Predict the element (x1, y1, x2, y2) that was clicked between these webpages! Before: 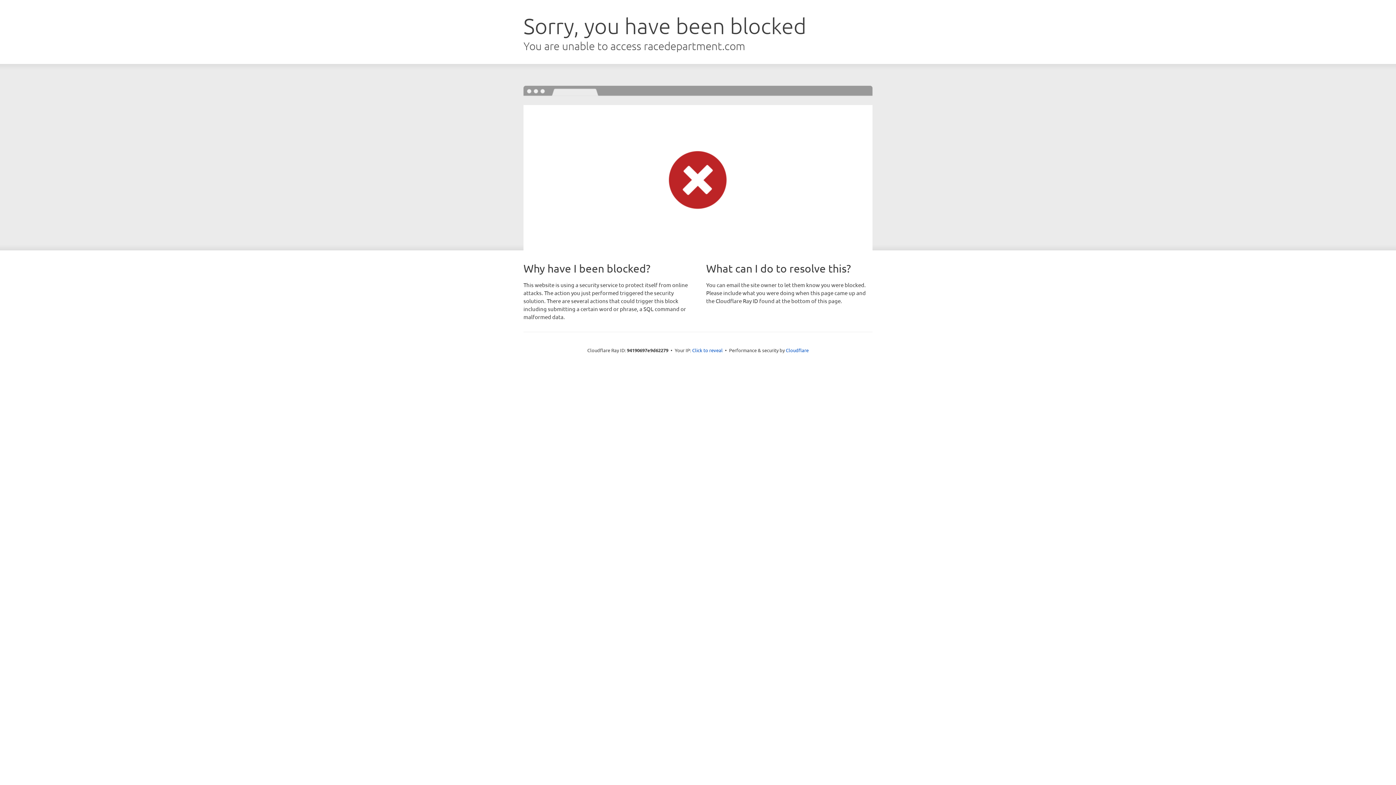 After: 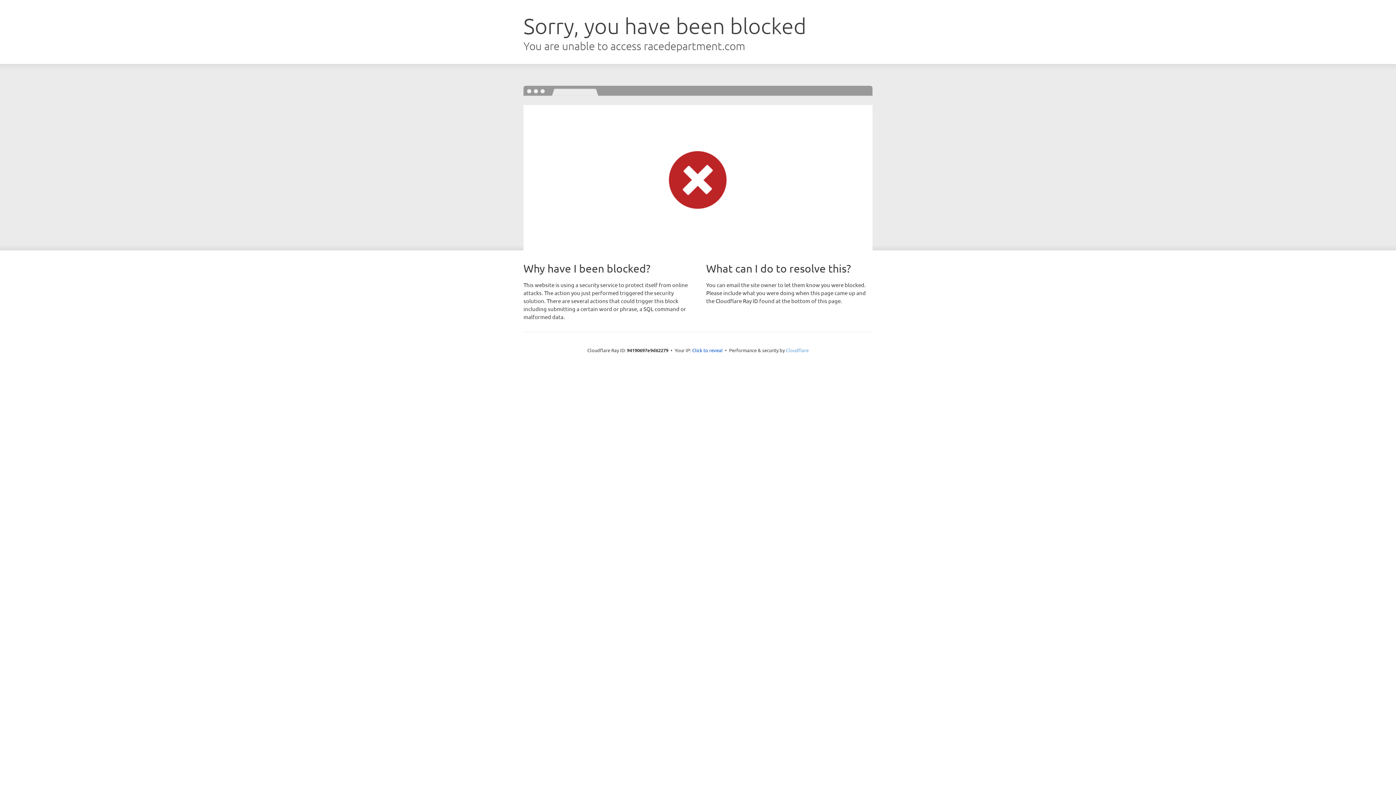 Action: bbox: (786, 347, 808, 353) label: Cloudflare